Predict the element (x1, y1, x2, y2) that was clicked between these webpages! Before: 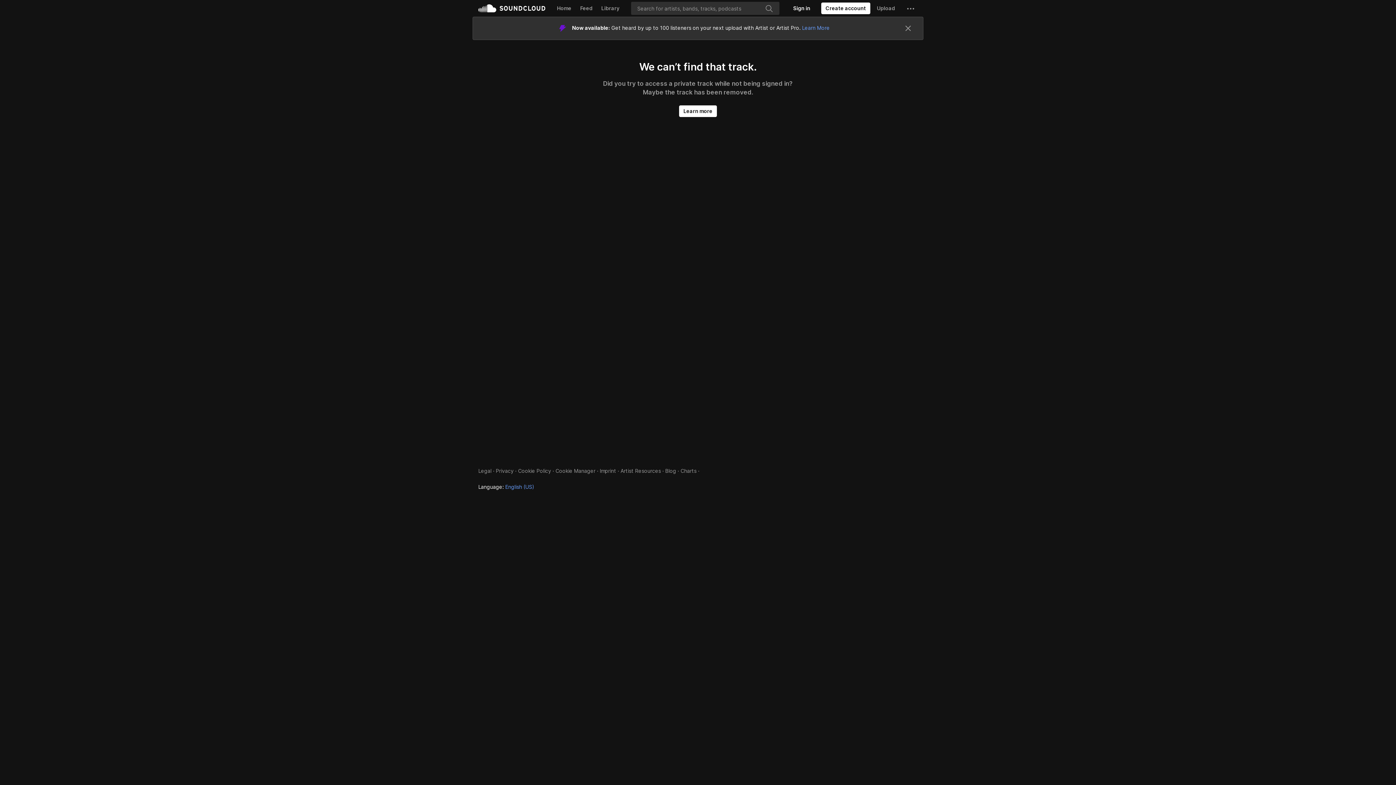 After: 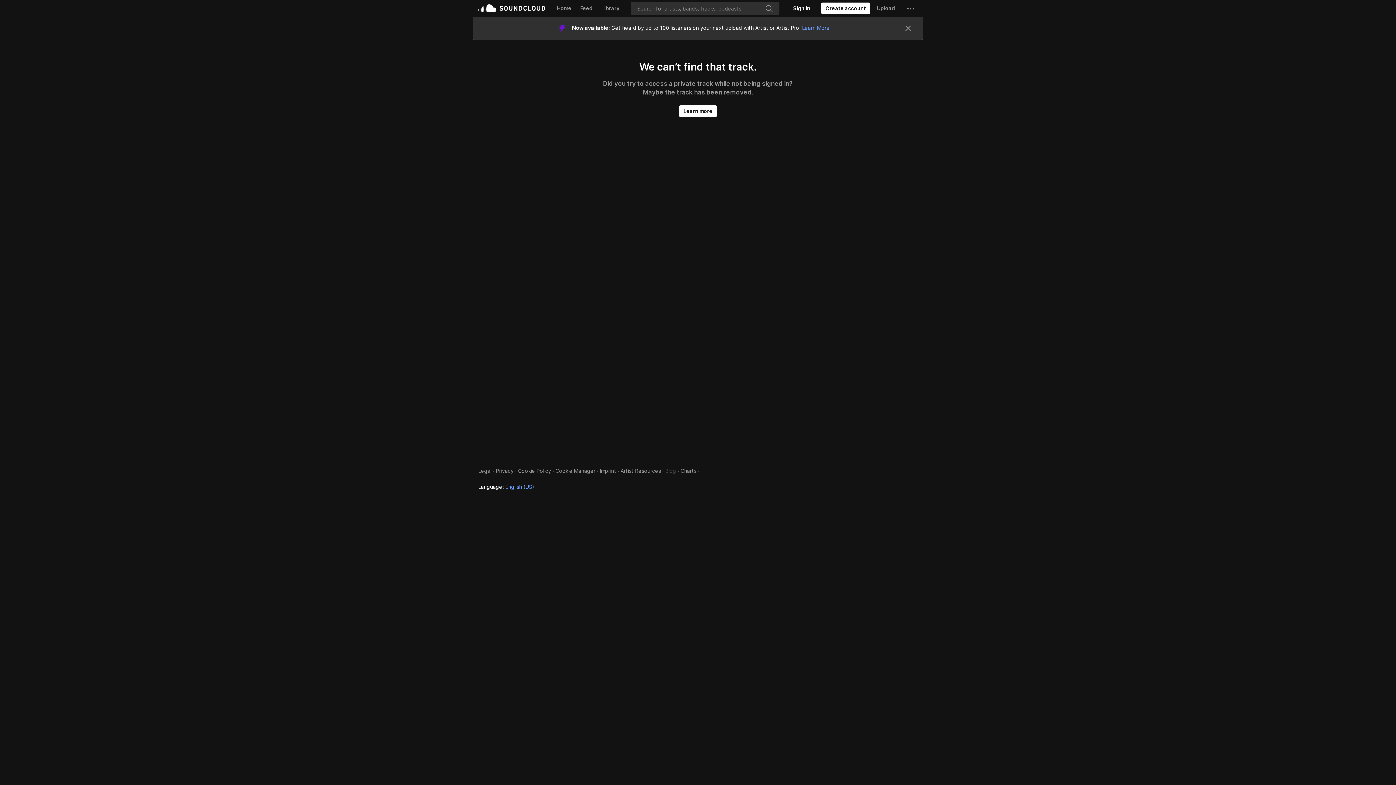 Action: bbox: (665, 468, 676, 474) label: Blog